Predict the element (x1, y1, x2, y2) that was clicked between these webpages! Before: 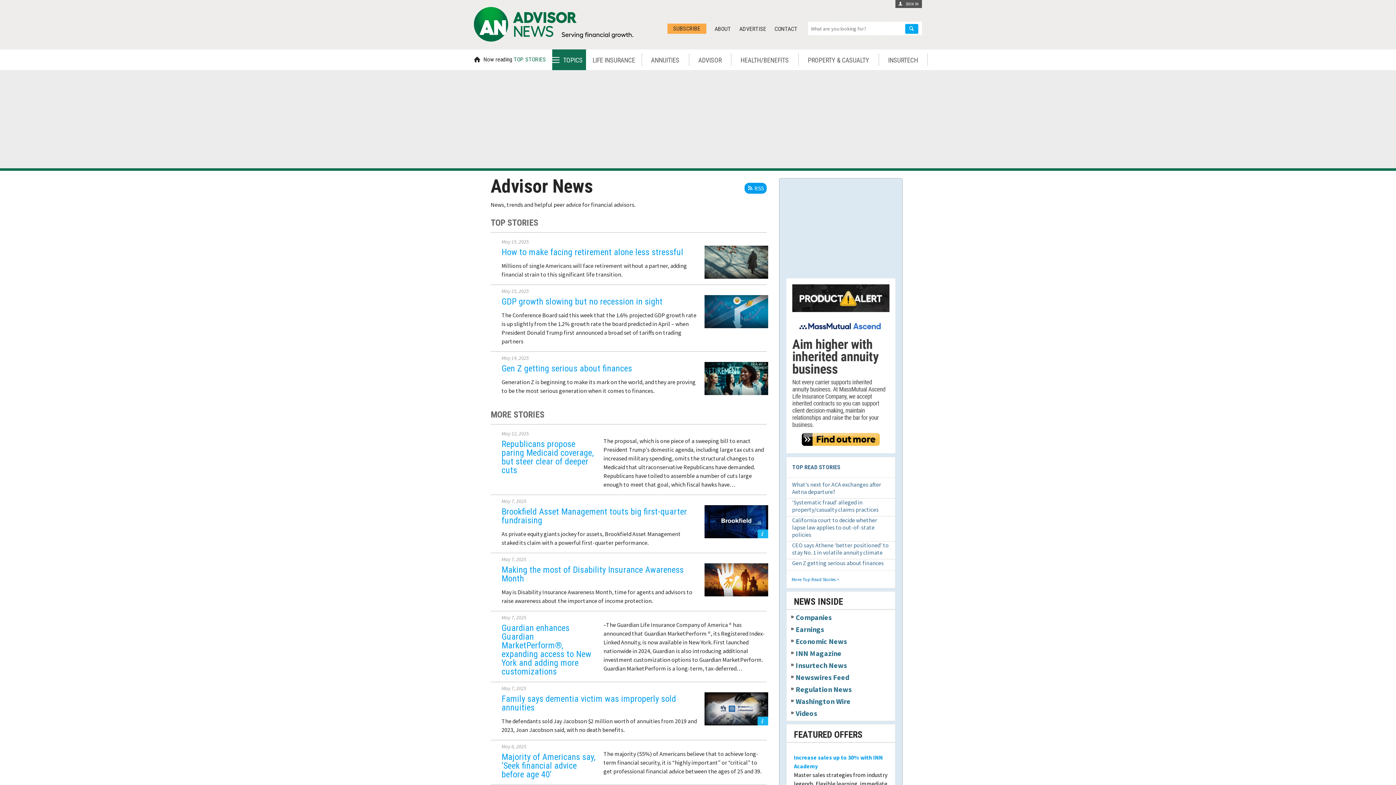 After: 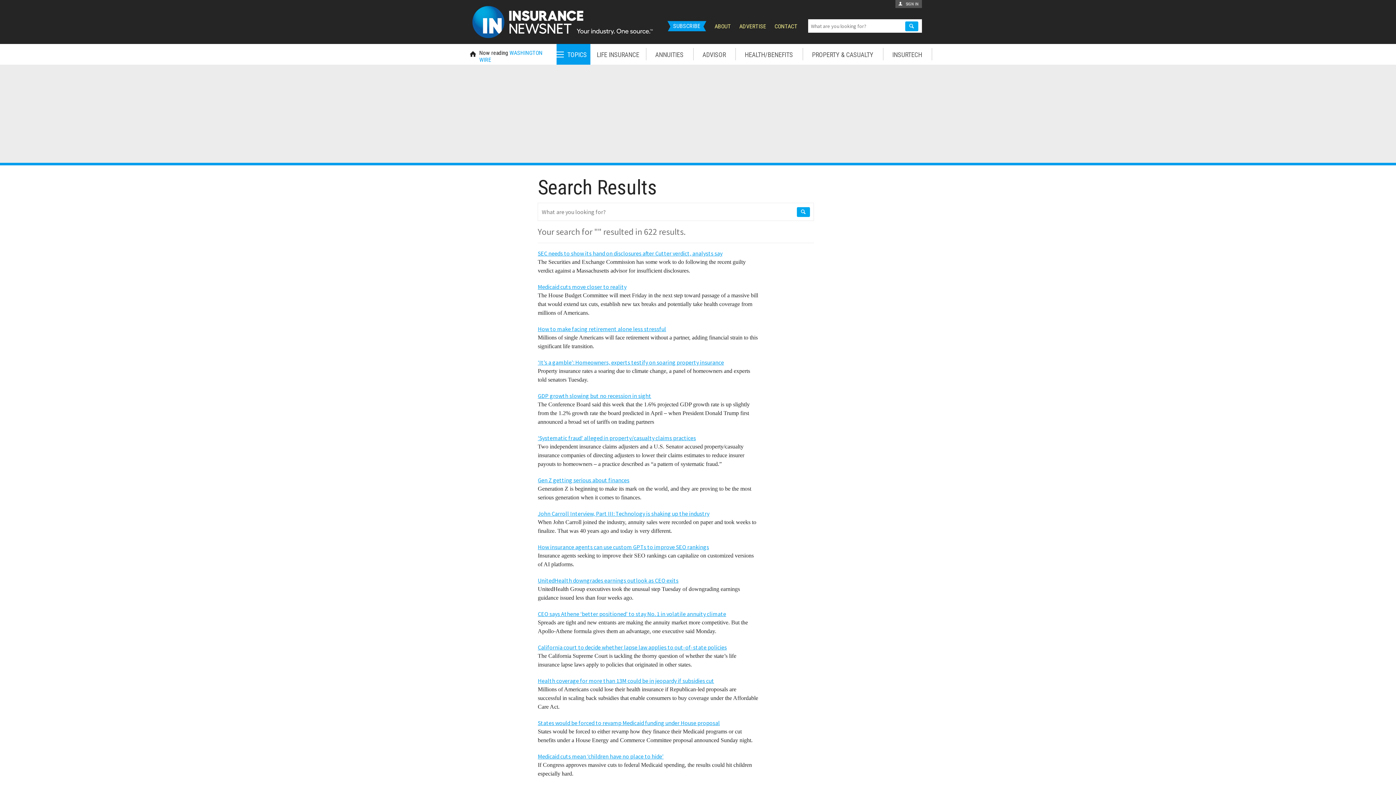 Action: bbox: (905, 24, 918, 33)